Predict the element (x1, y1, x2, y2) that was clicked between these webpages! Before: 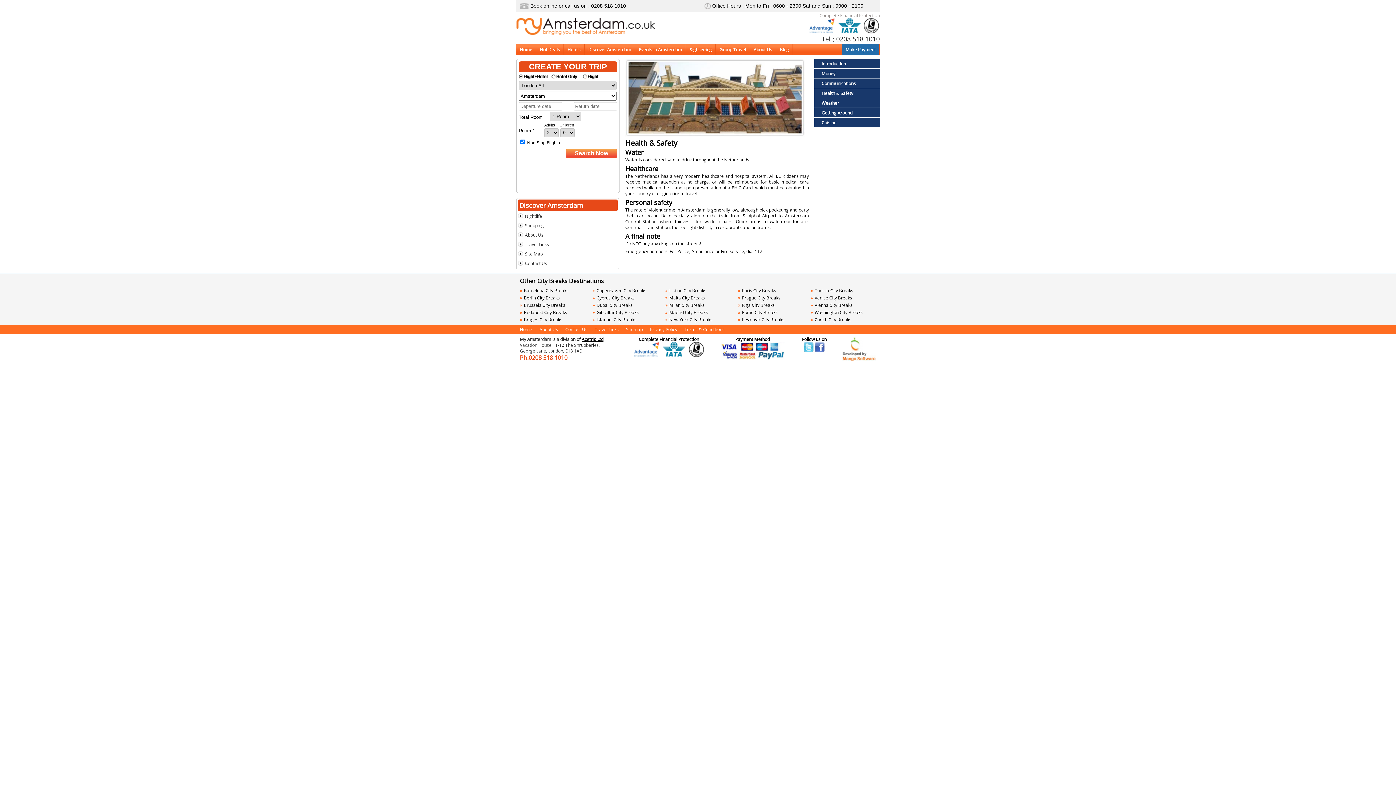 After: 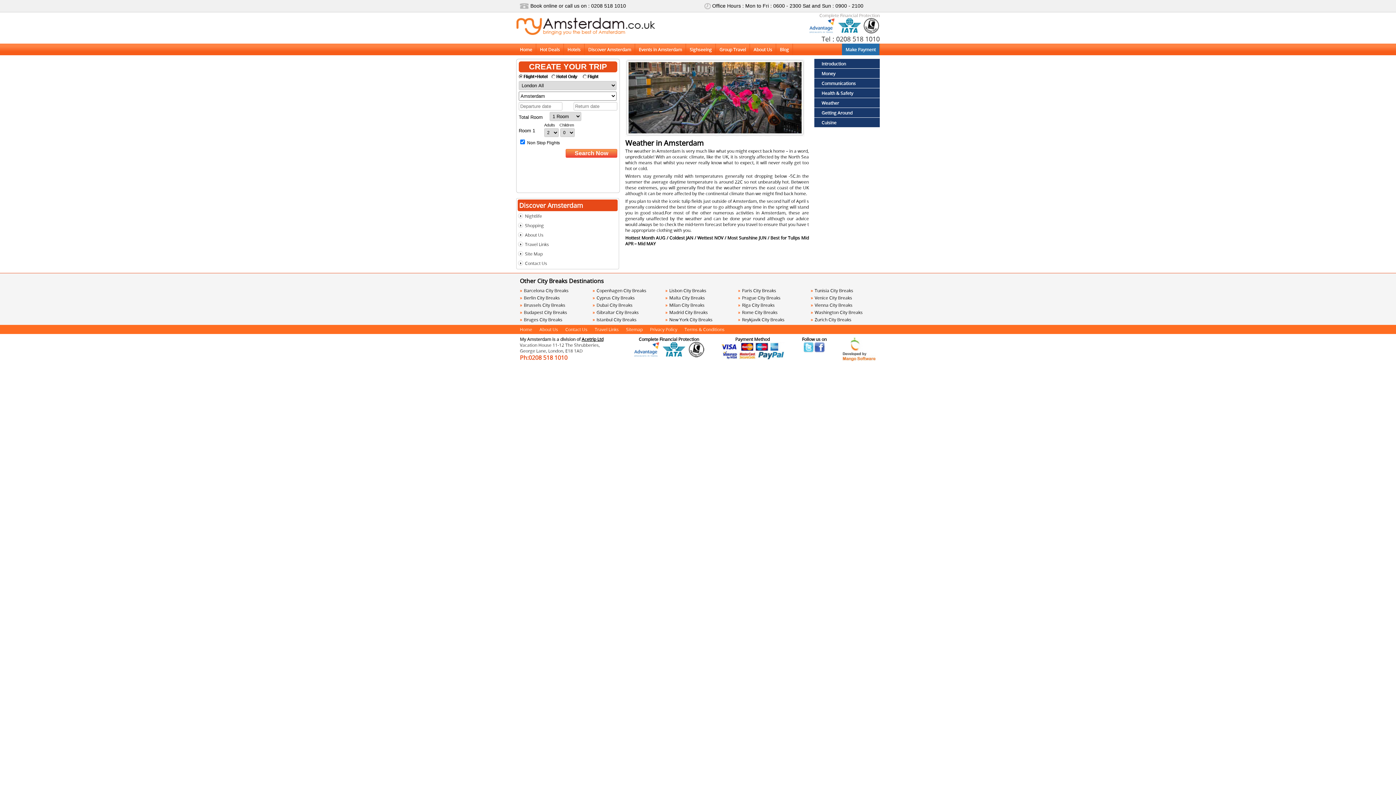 Action: label: Weather bbox: (814, 98, 880, 107)